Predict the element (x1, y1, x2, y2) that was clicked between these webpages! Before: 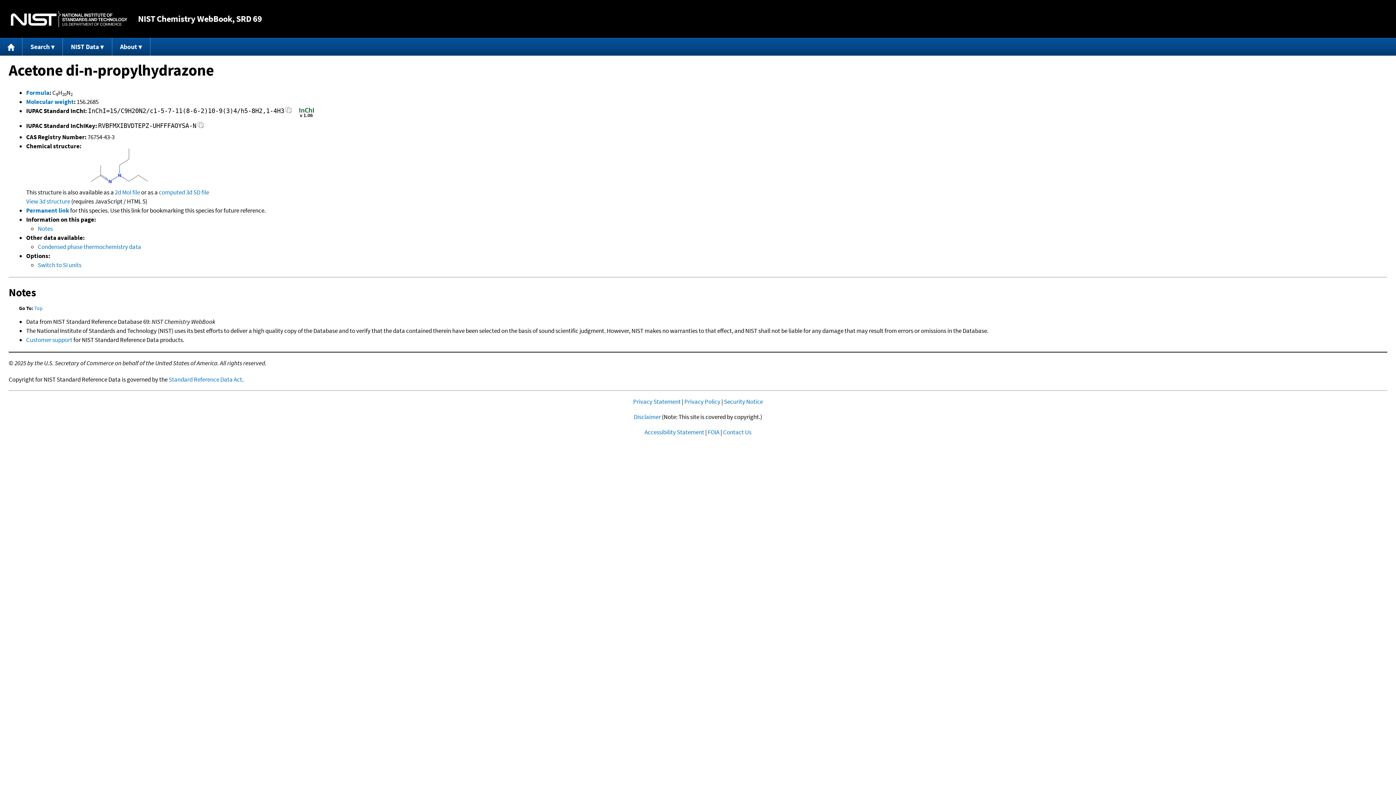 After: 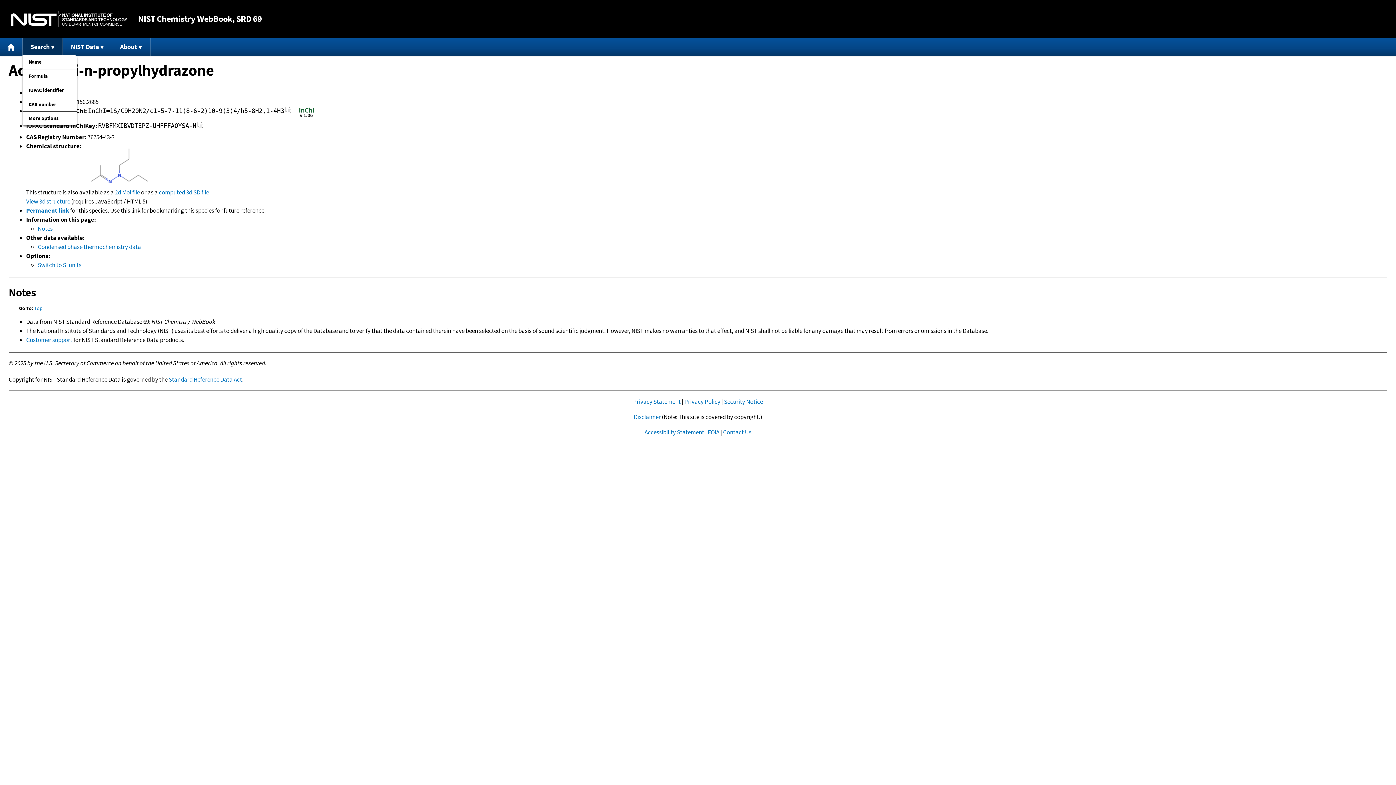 Action: label: Search bbox: (22, 37, 63, 55)